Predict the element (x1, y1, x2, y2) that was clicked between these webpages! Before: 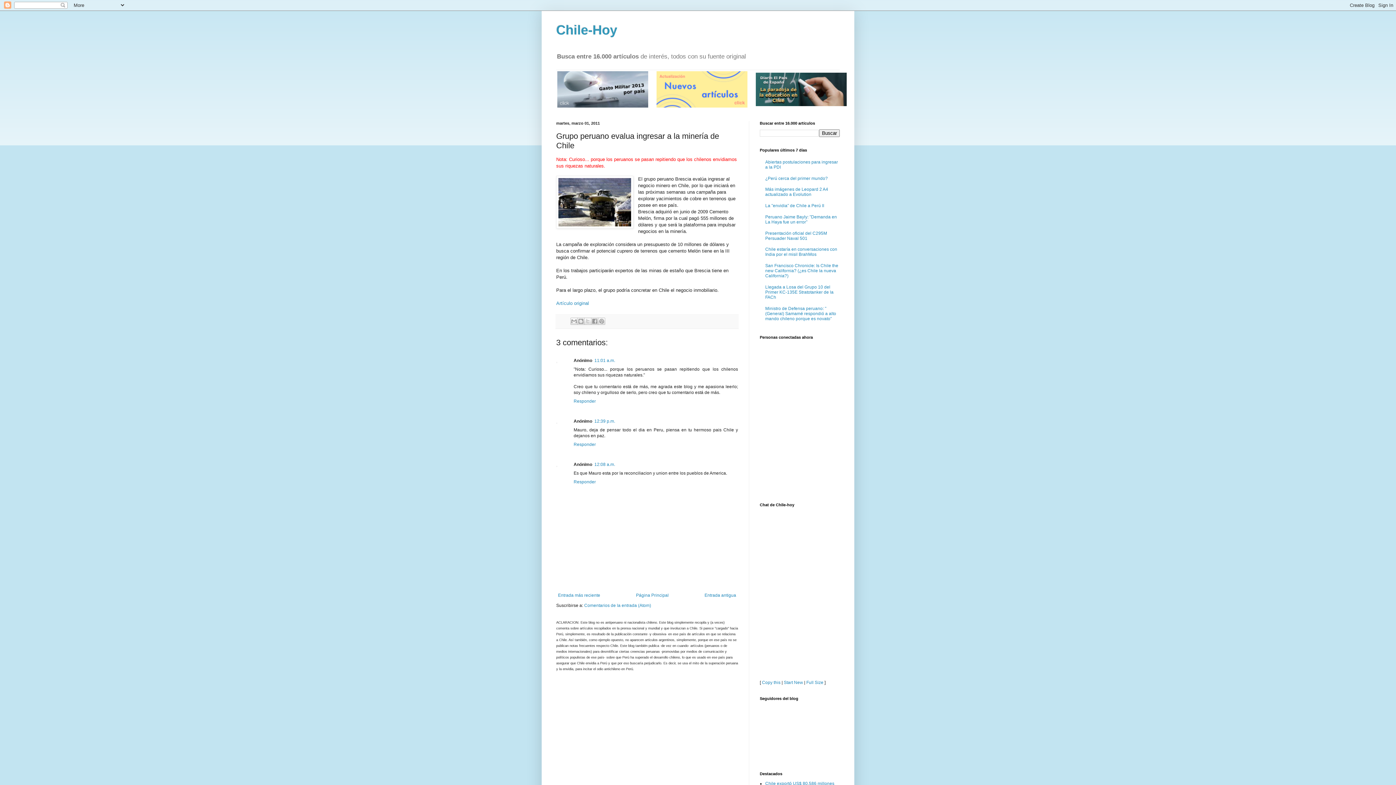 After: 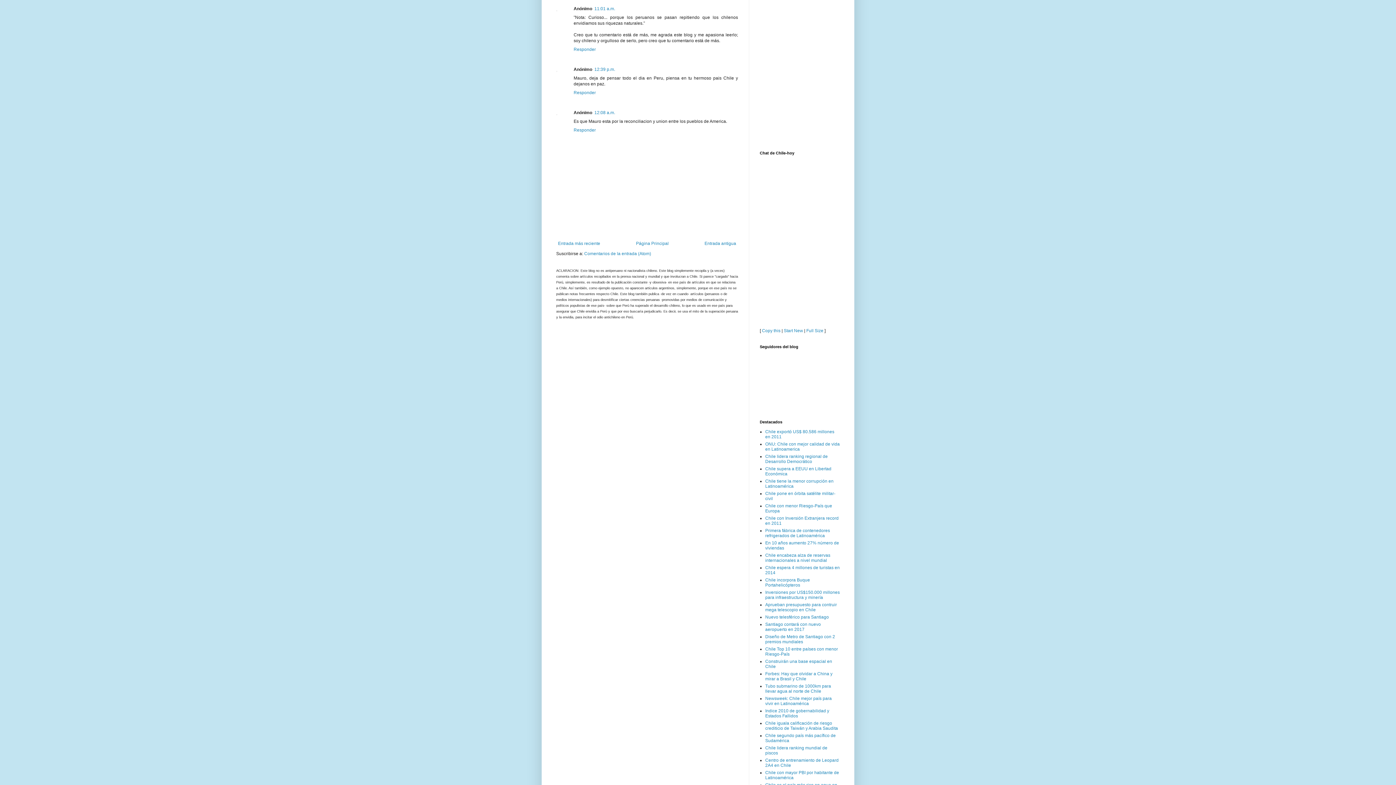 Action: bbox: (594, 358, 615, 363) label: 11:01 a.m.